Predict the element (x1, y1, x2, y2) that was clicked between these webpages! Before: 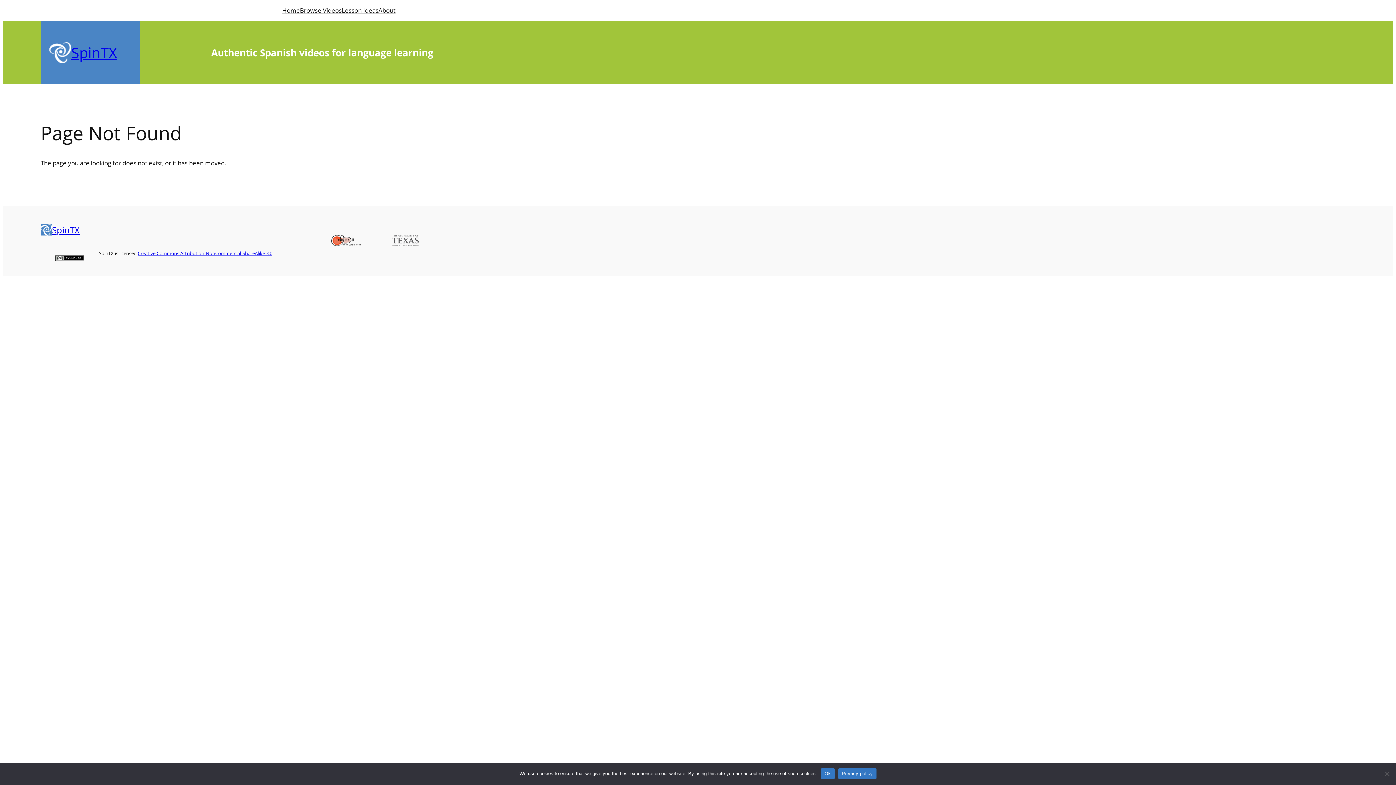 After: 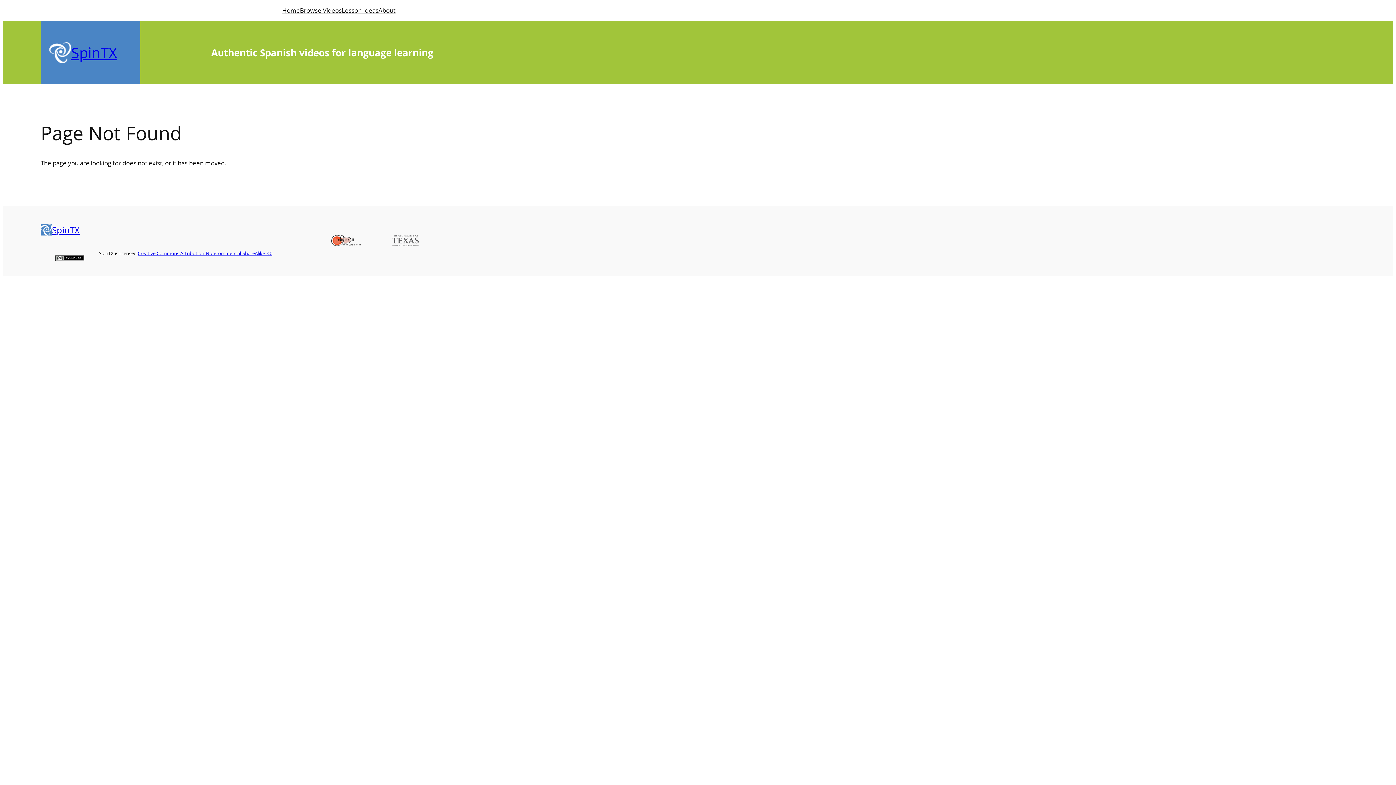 Action: bbox: (821, 768, 834, 779) label: Ok